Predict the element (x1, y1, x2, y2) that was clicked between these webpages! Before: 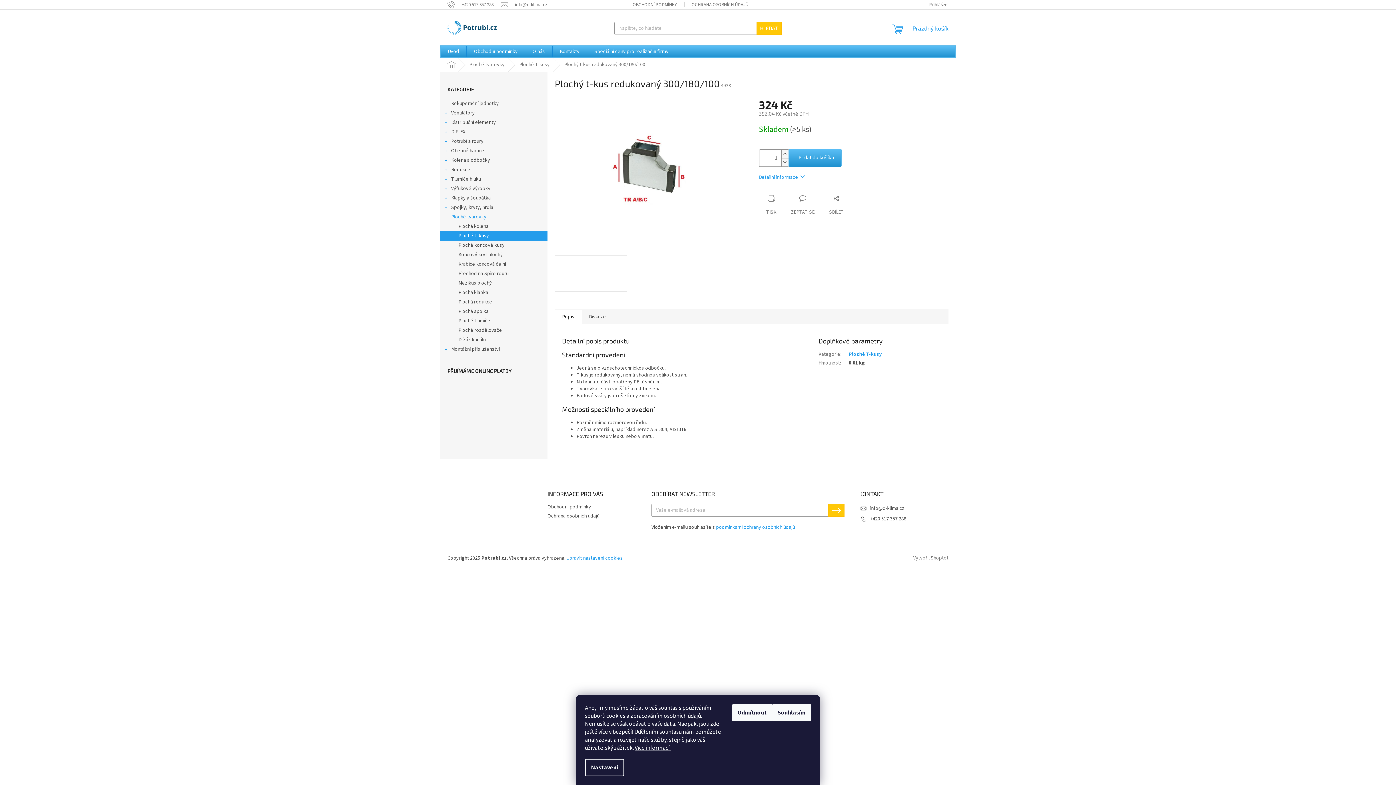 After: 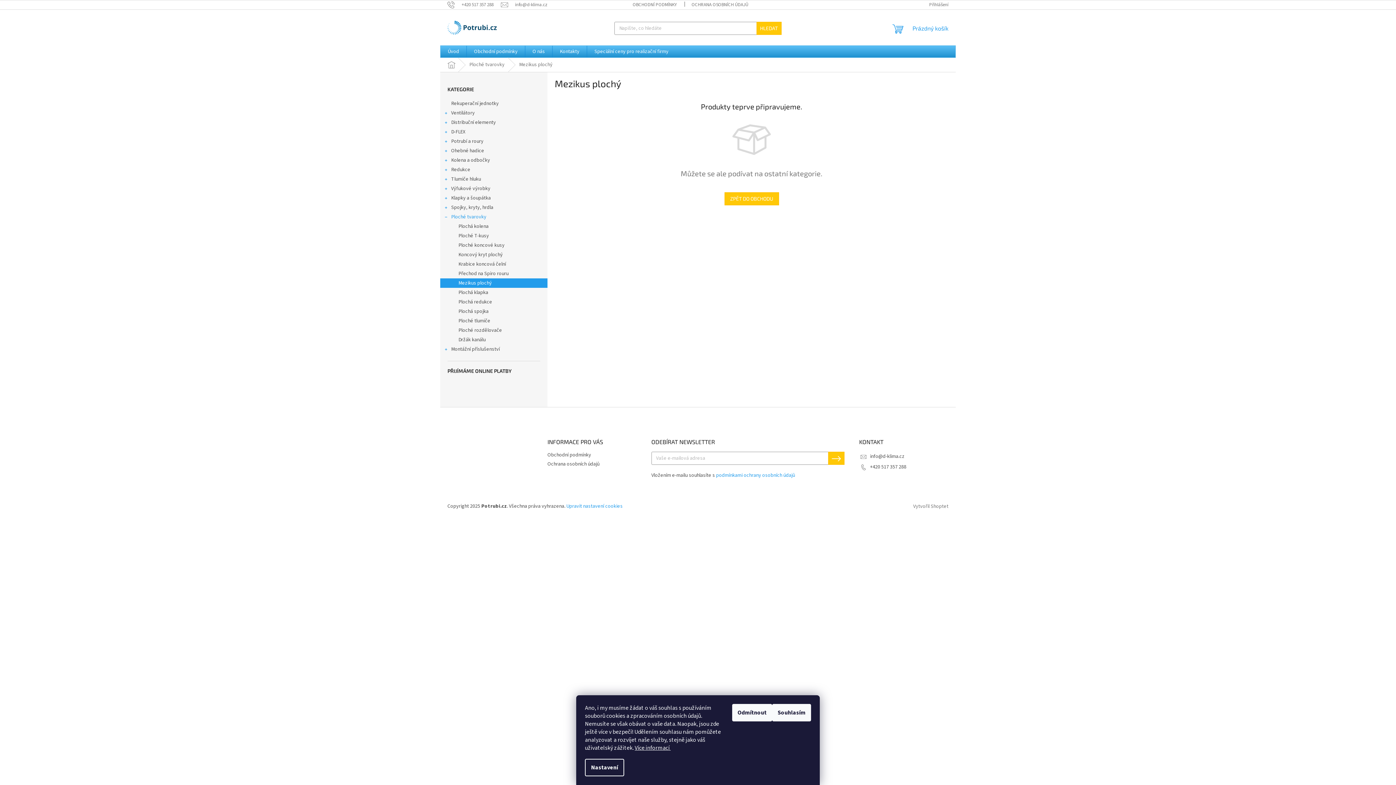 Action: label: Mezikus plochý bbox: (440, 278, 547, 288)